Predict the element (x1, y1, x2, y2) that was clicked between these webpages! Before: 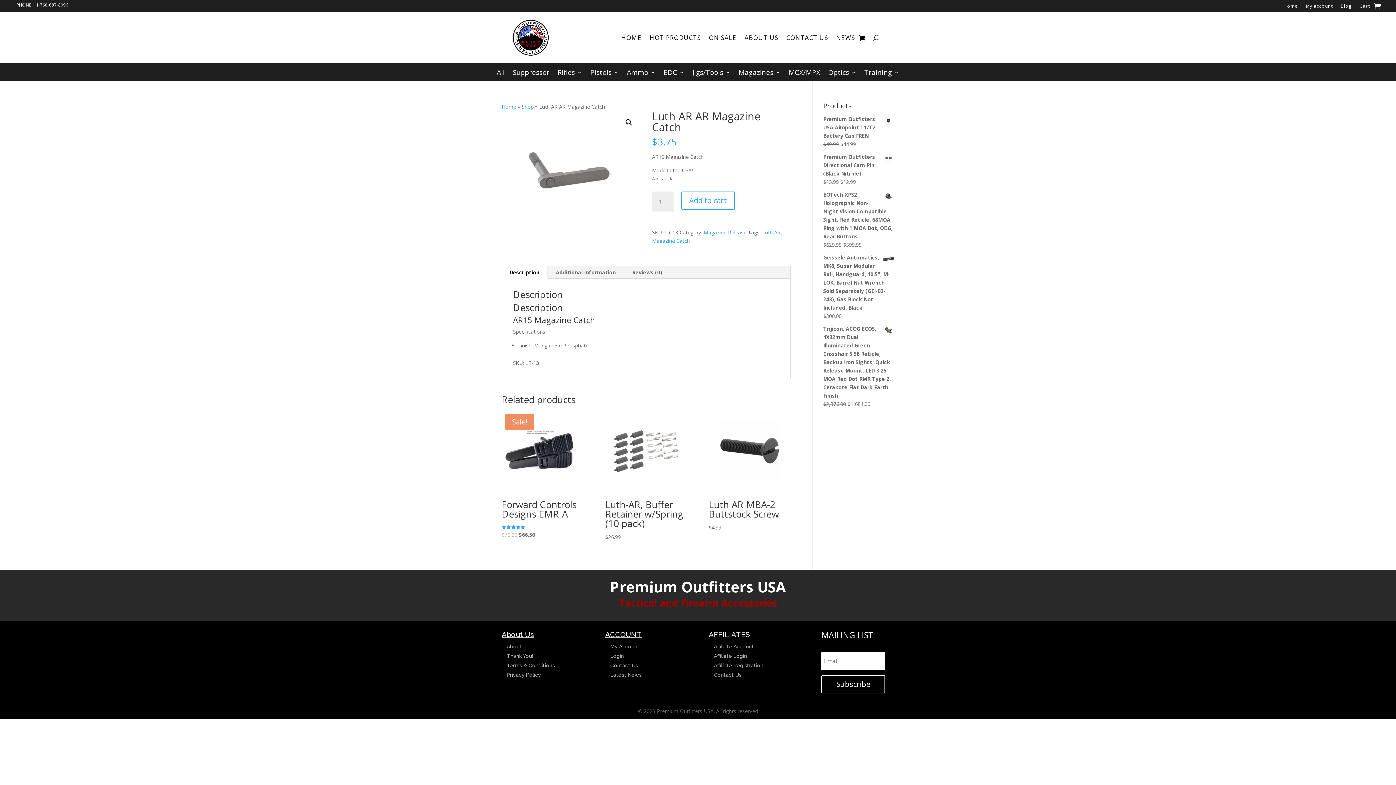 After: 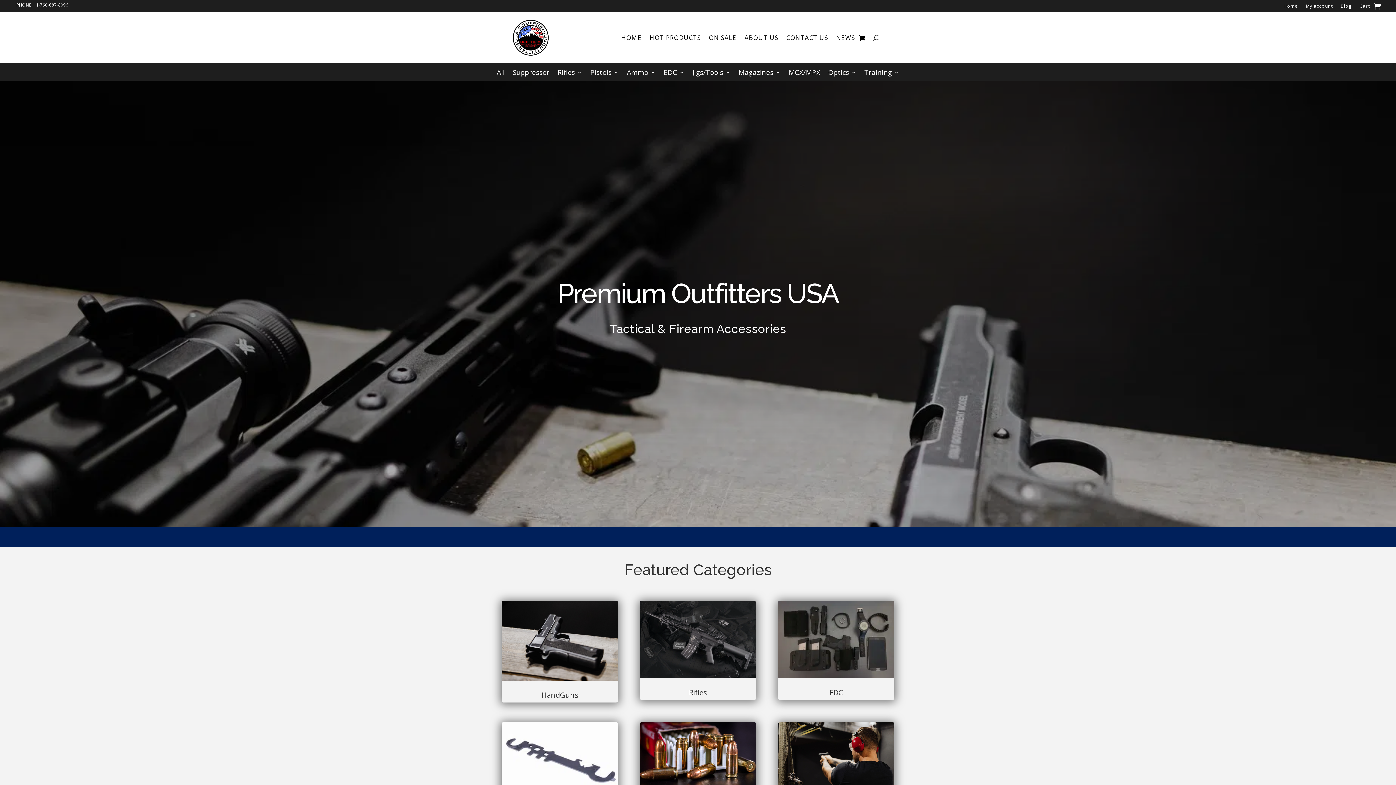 Action: bbox: (621, 22, 641, 52) label: HOME